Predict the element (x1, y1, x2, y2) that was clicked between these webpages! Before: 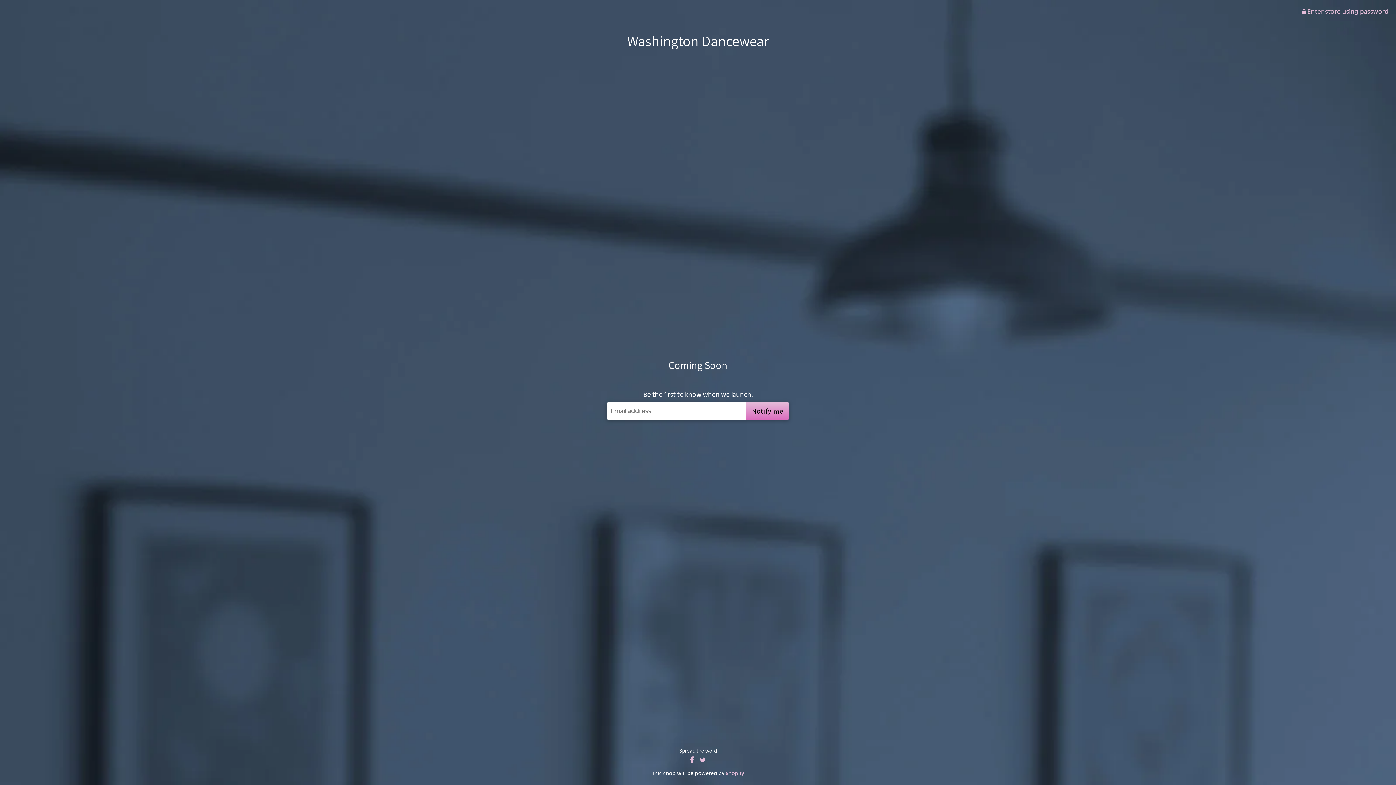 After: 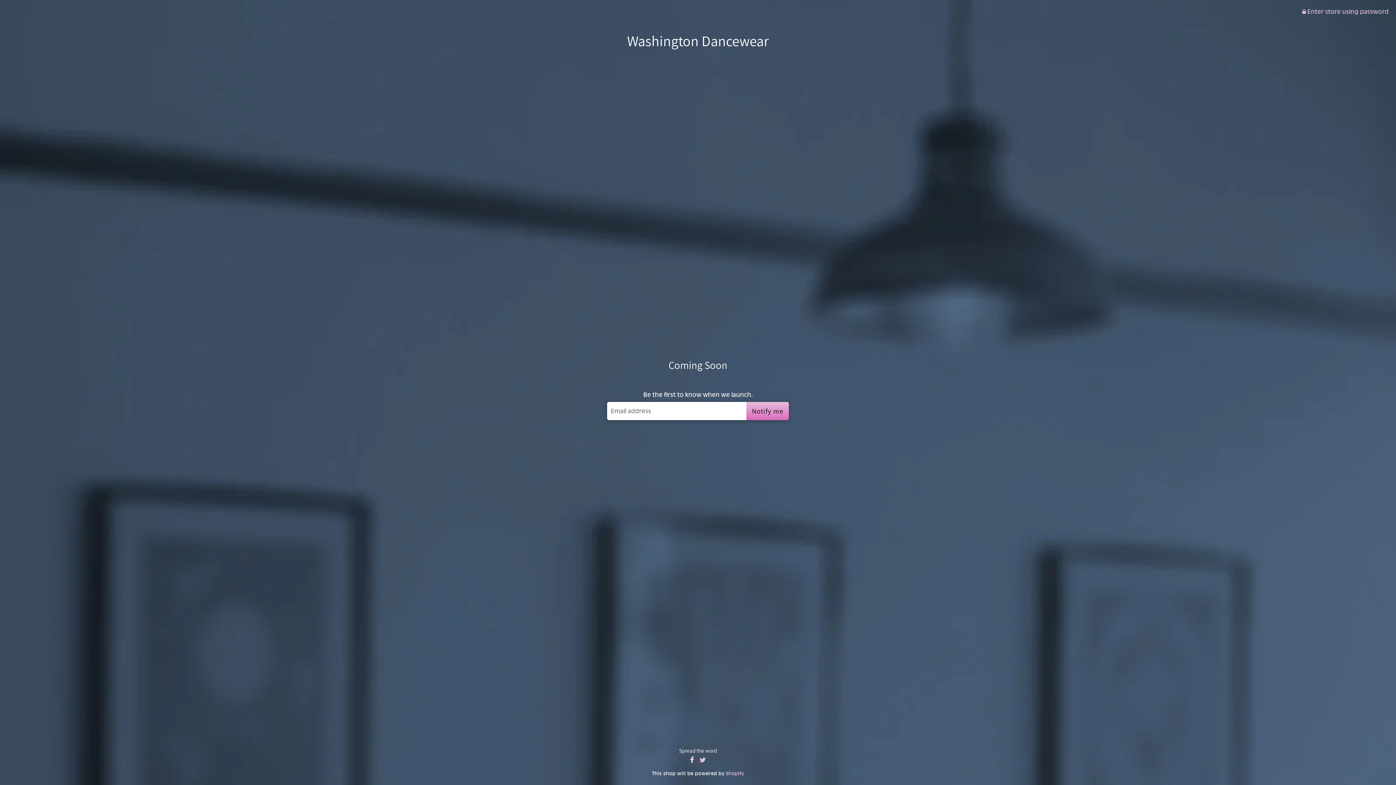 Action: bbox: (688, 755, 696, 765)